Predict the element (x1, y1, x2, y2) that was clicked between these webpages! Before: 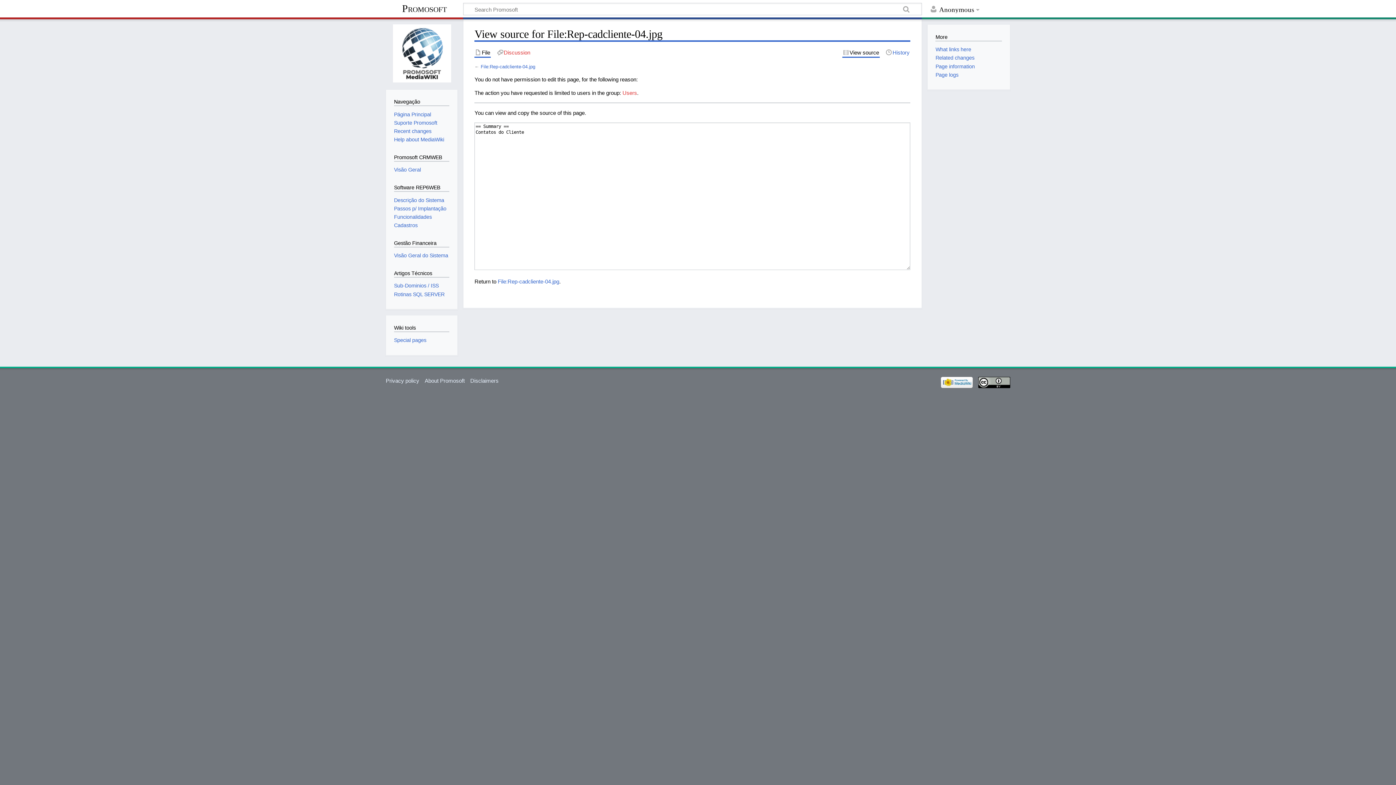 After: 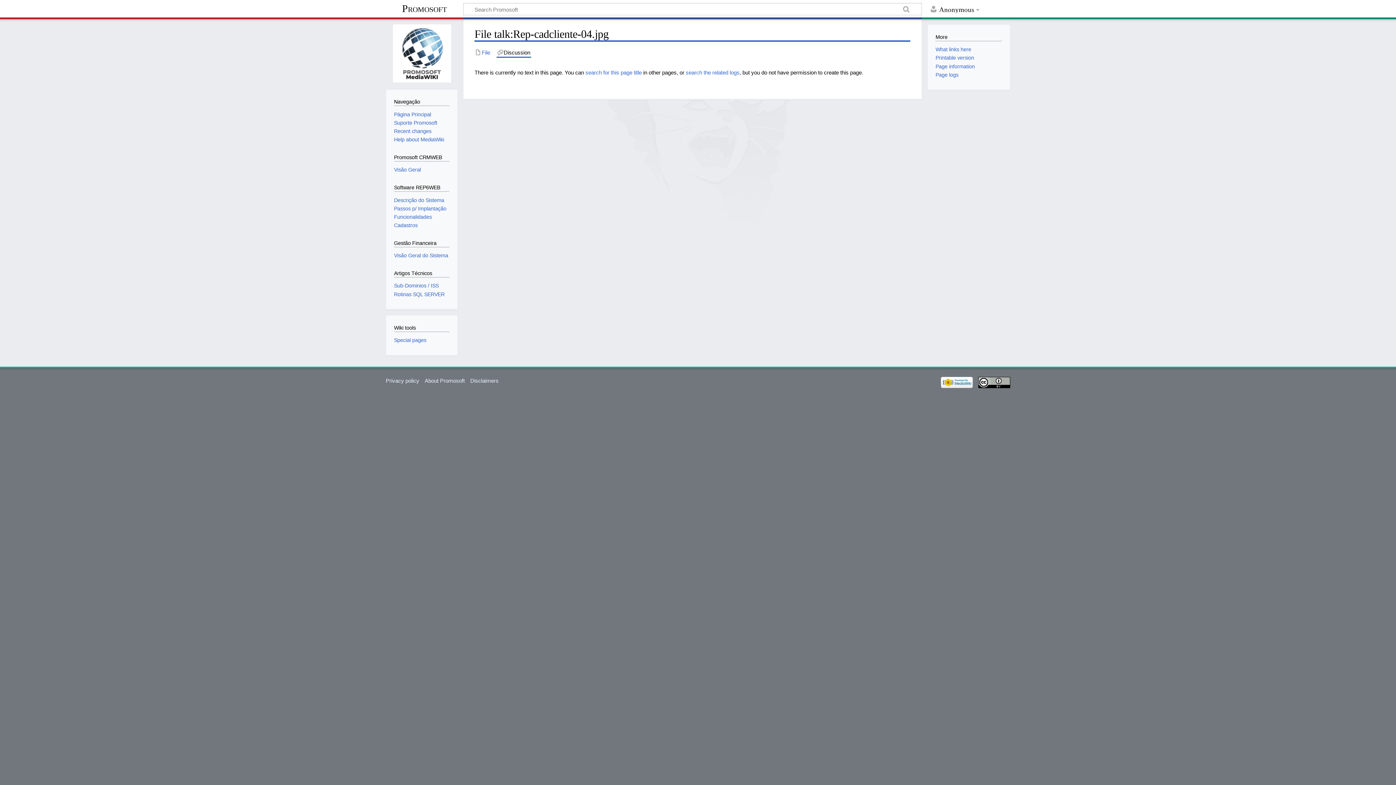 Action: label: Discussion bbox: (496, 48, 531, 56)